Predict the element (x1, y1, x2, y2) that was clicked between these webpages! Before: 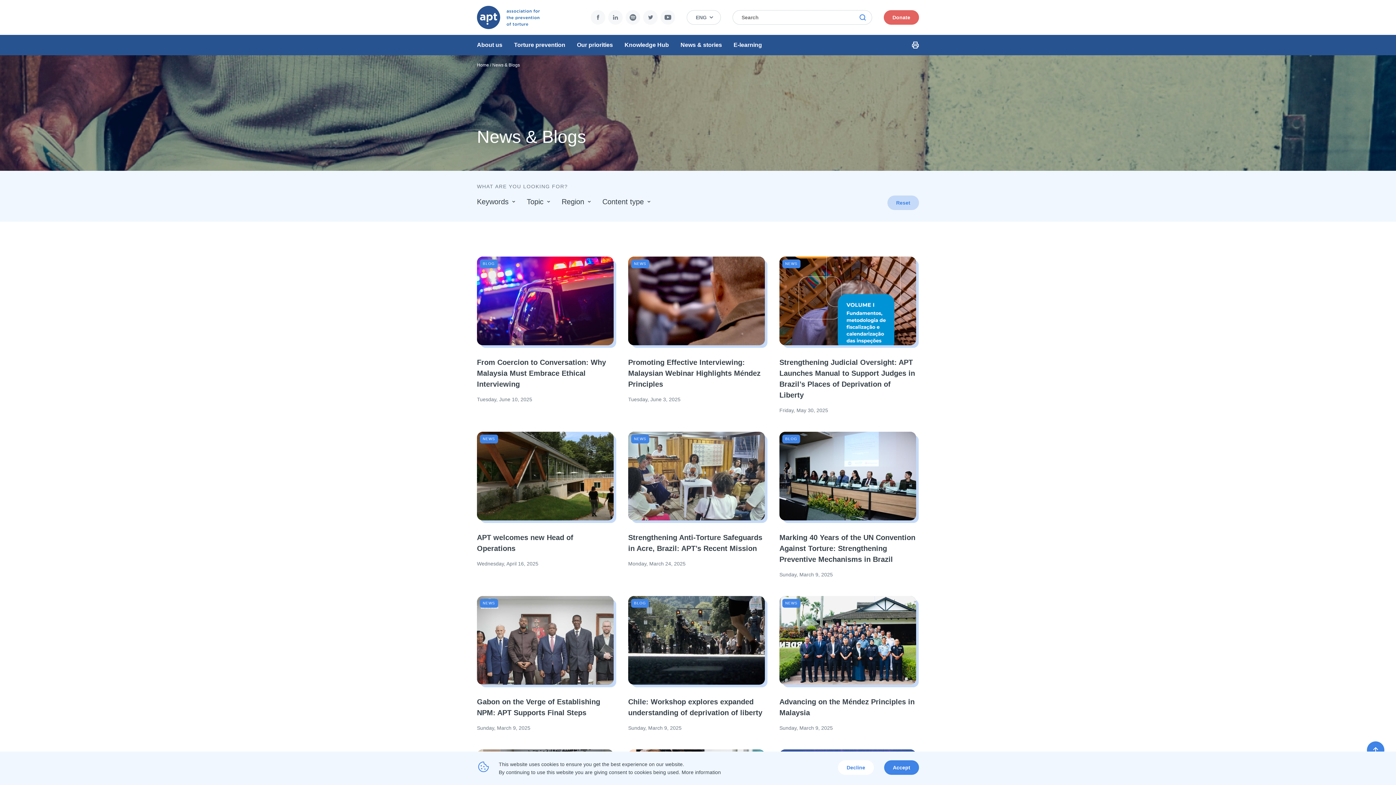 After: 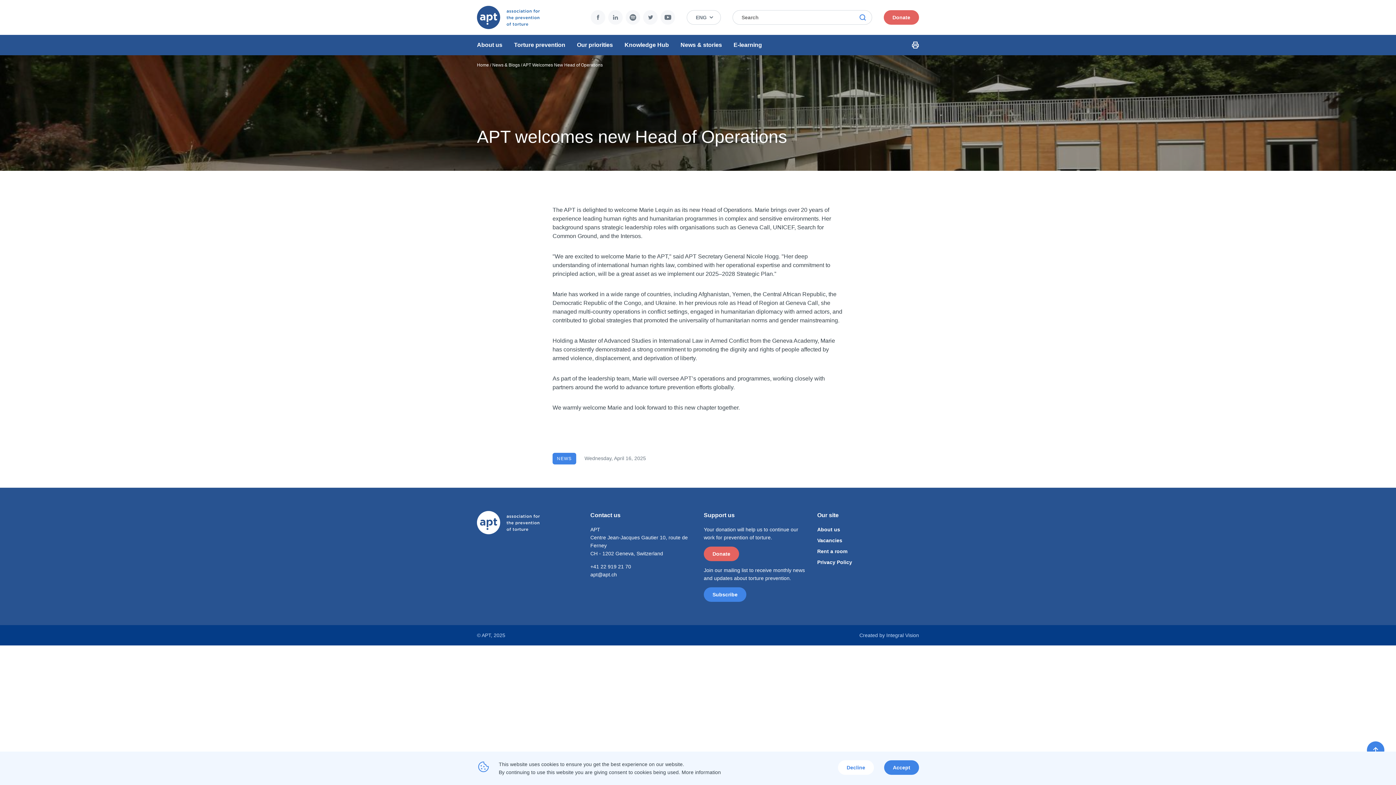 Action: label: Read more bbox: (477, 432, 613, 568)